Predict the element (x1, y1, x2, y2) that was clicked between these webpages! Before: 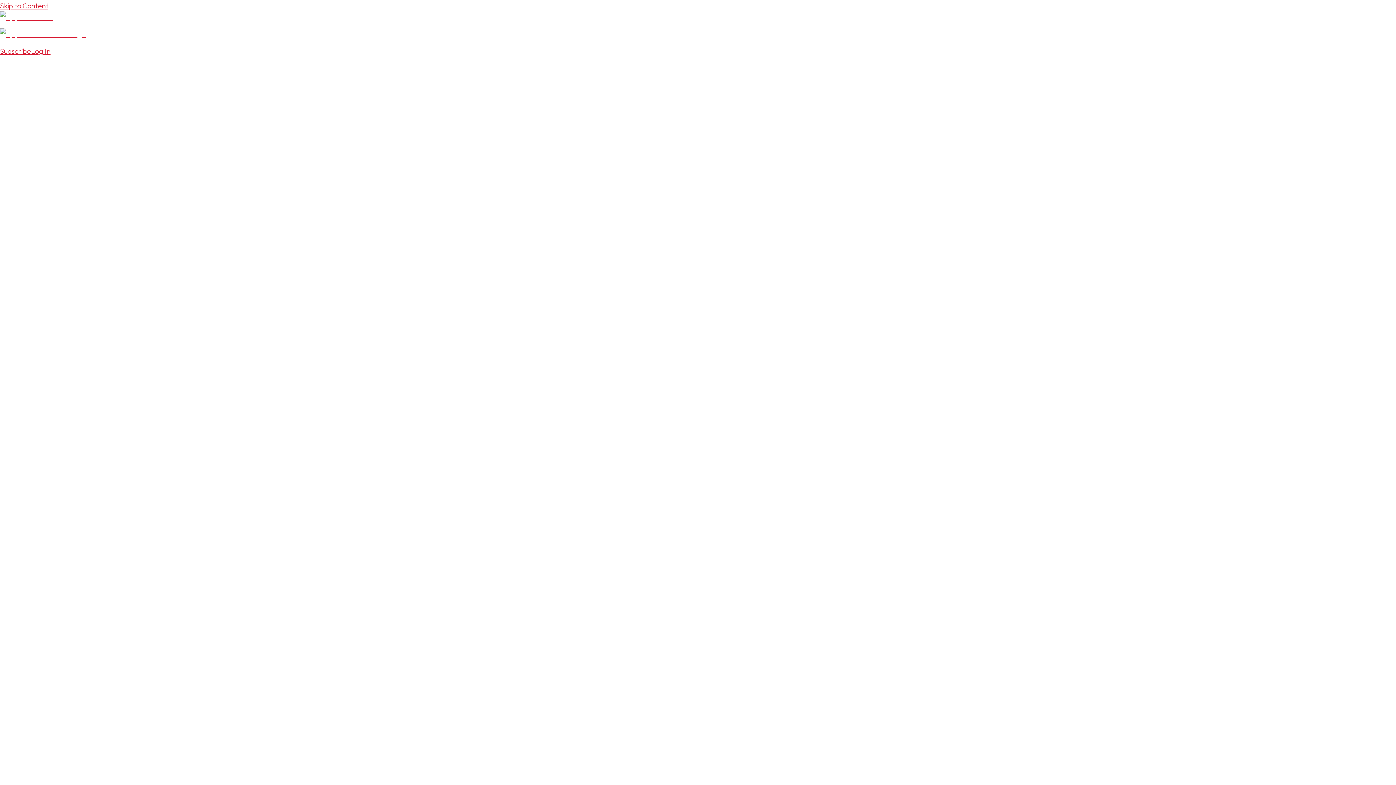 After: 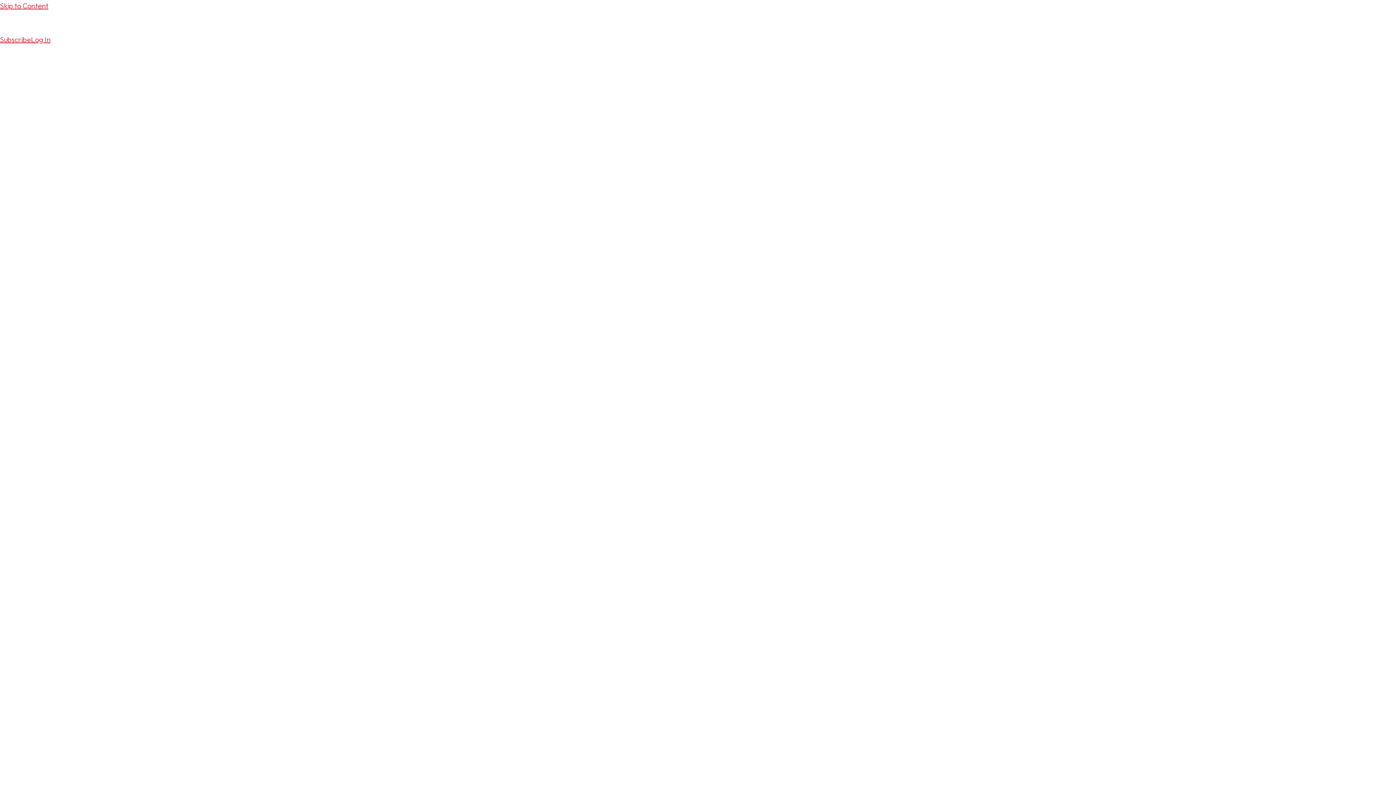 Action: bbox: (0, 29, 86, 38)